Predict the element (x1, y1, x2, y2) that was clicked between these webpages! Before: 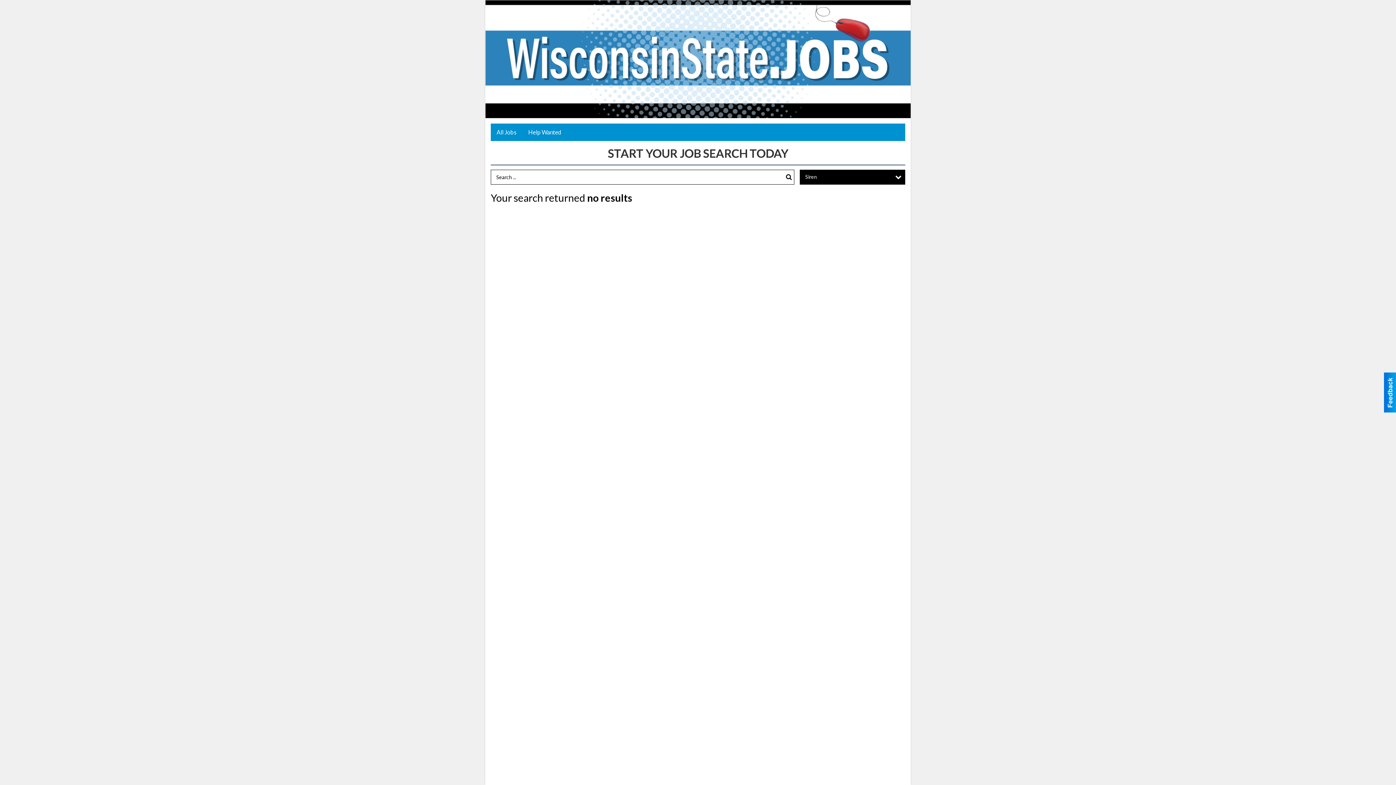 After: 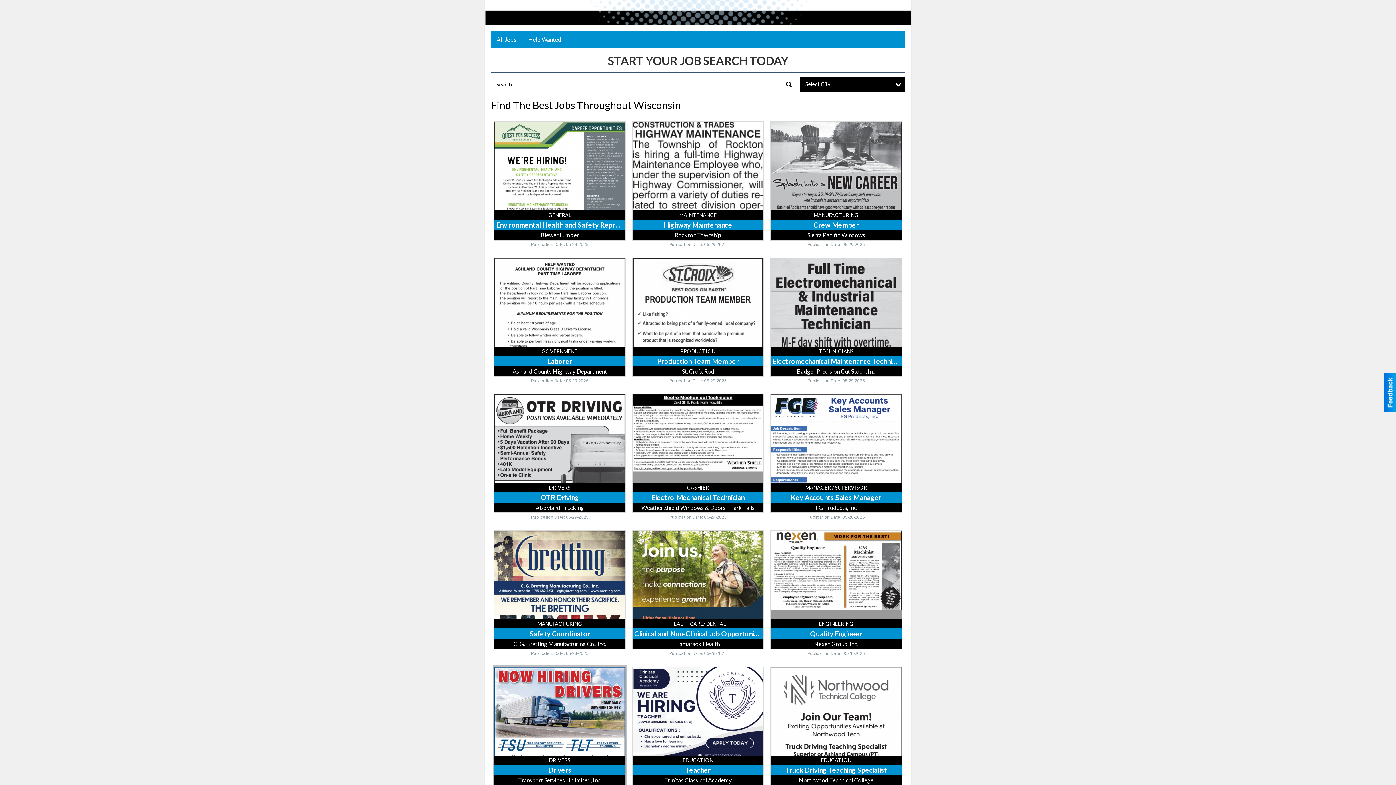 Action: bbox: (490, 123, 522, 141) label: All Jobs